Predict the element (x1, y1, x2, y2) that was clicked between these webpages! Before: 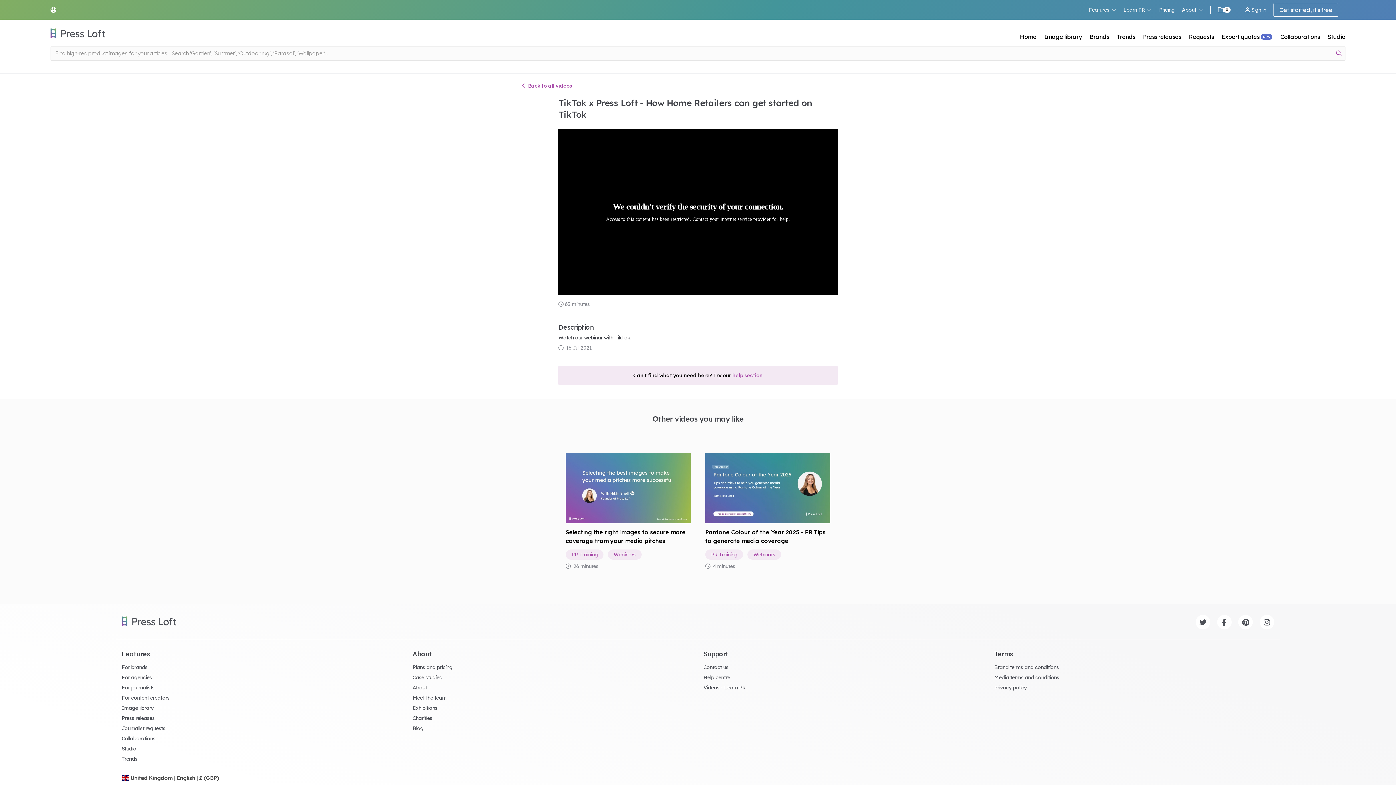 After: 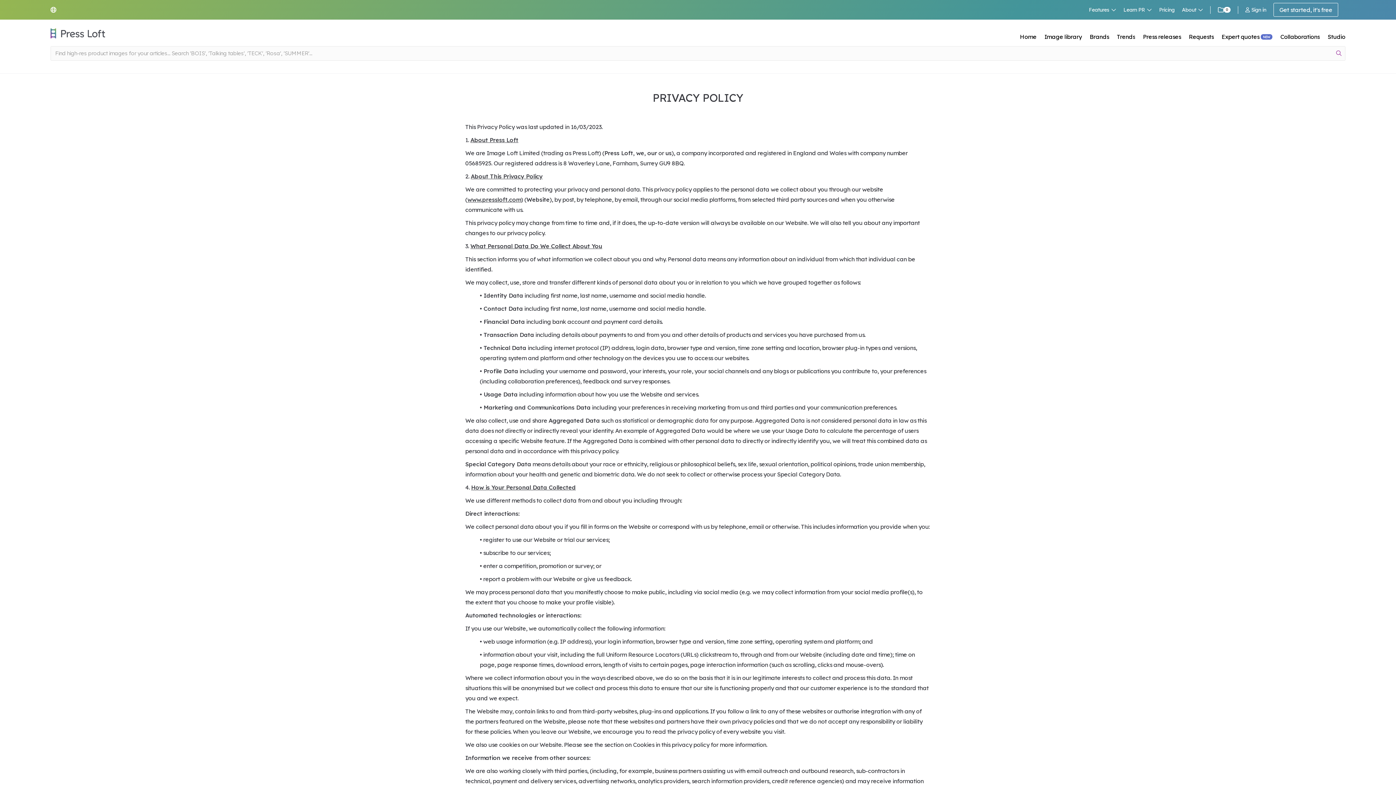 Action: label: Privacy policy bbox: (994, 684, 1027, 691)